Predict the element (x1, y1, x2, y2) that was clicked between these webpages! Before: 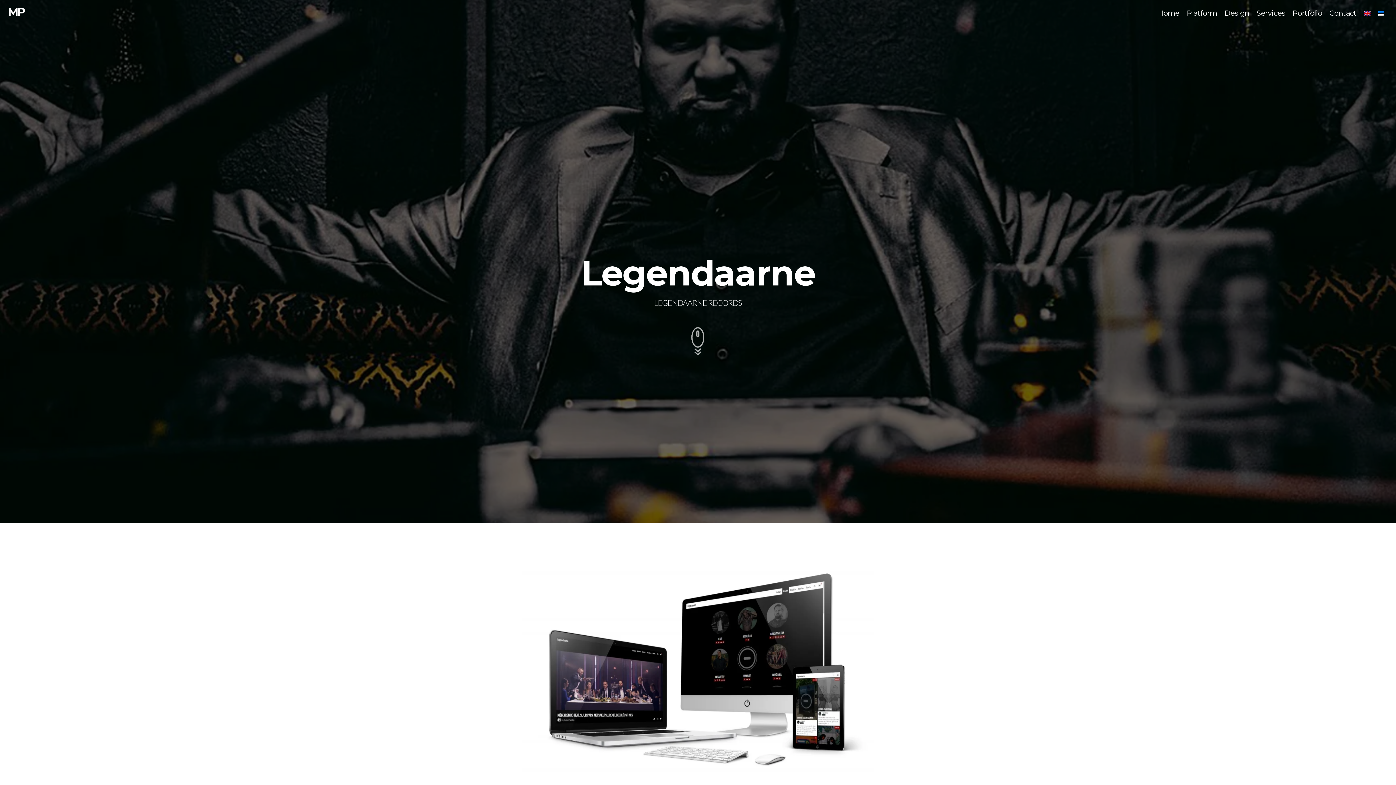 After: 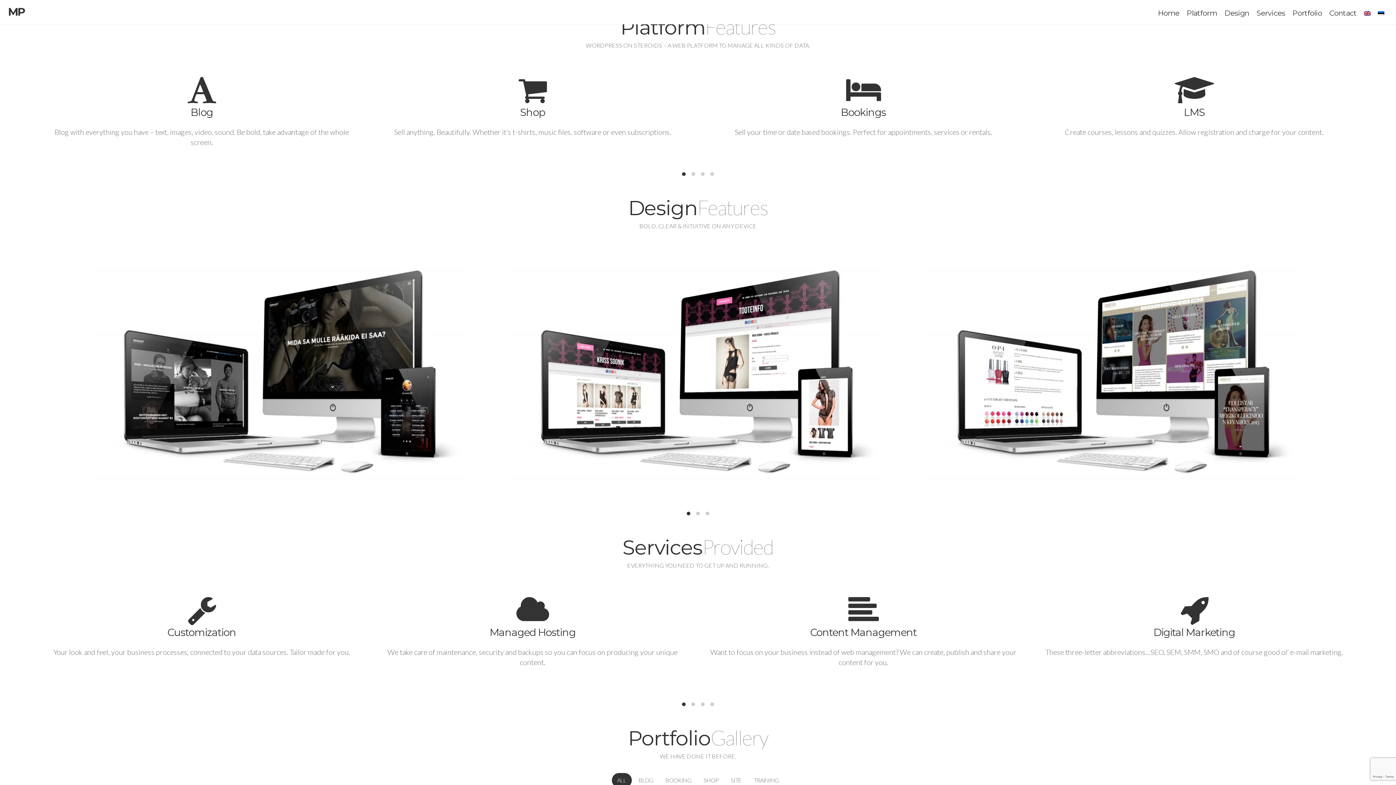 Action: bbox: (1186, 8, 1217, 17) label: Platform